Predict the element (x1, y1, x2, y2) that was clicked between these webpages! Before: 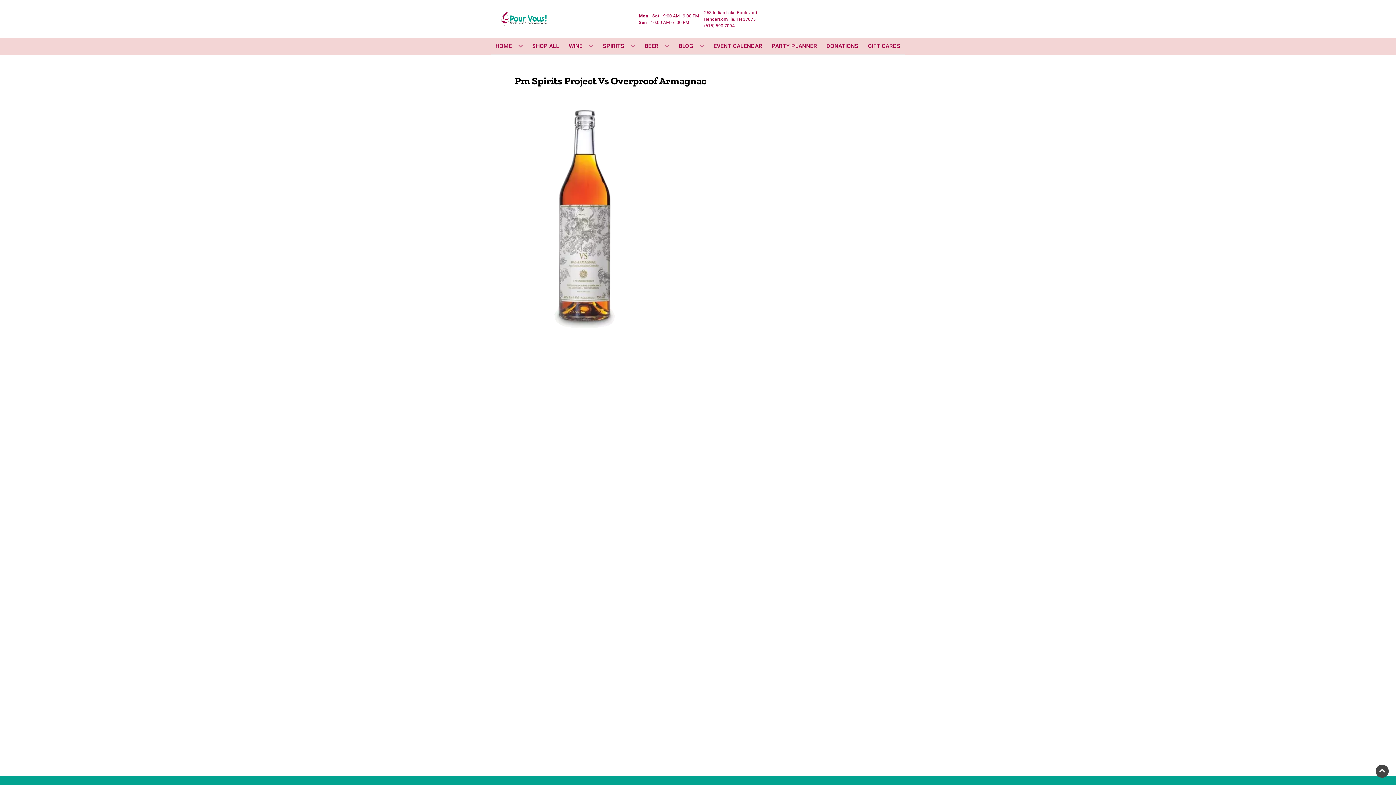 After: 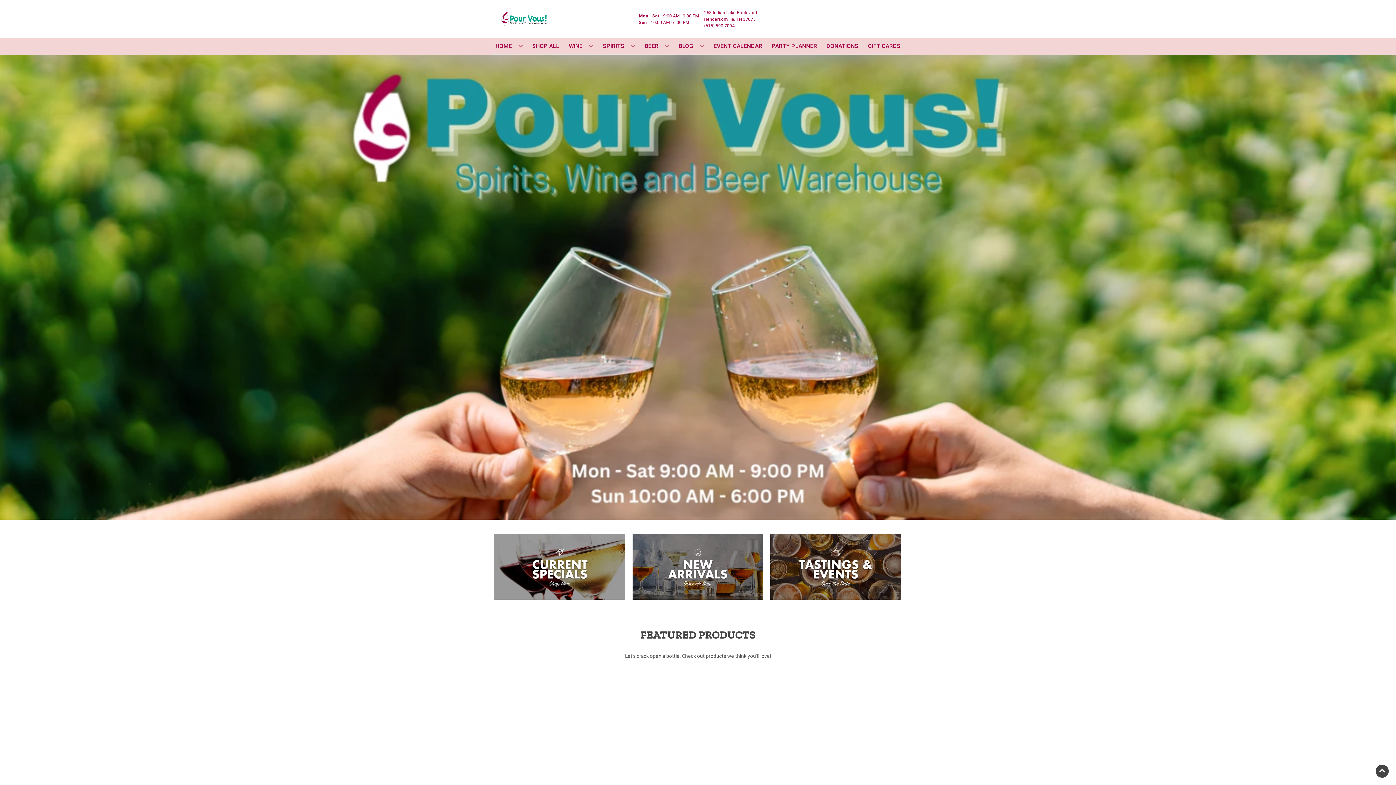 Action: label: HOME bbox: (492, 38, 525, 54)